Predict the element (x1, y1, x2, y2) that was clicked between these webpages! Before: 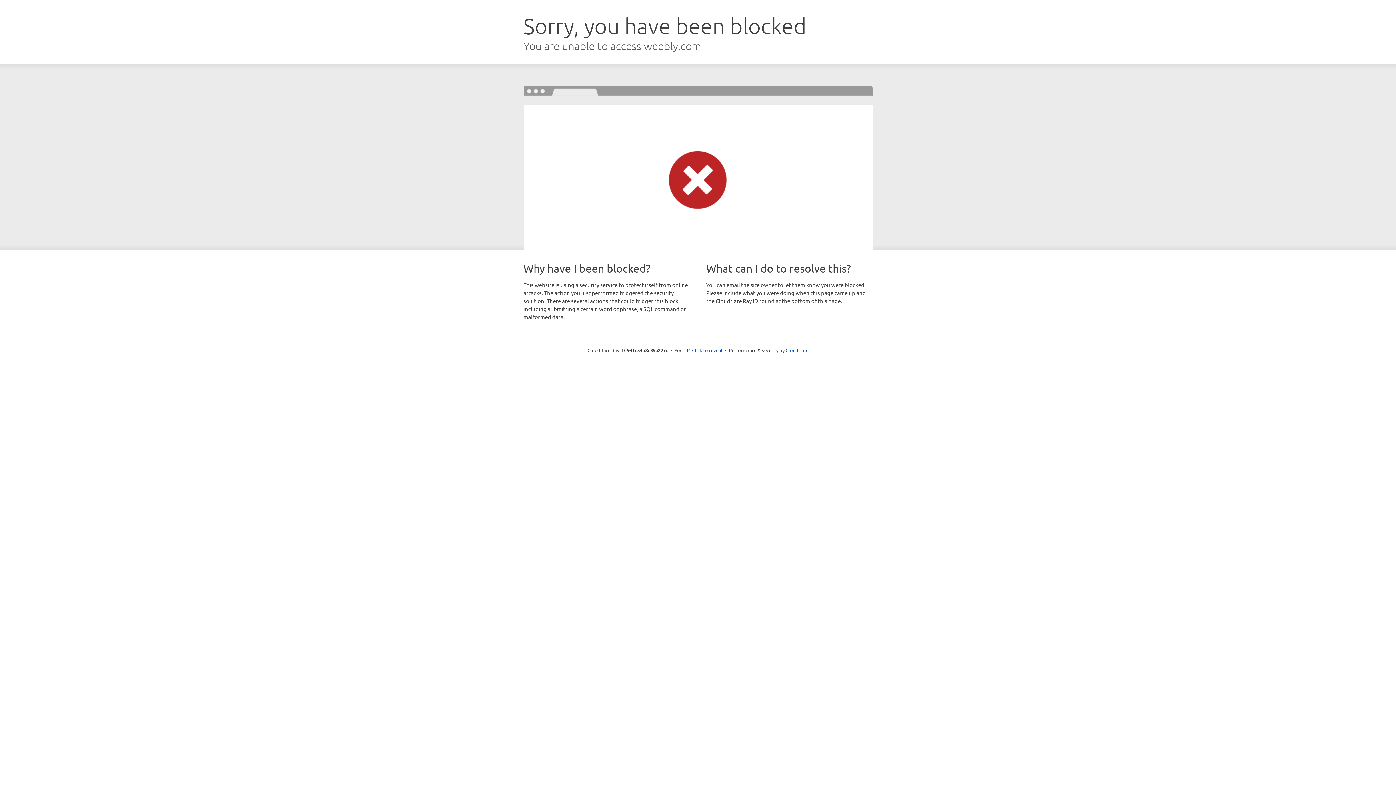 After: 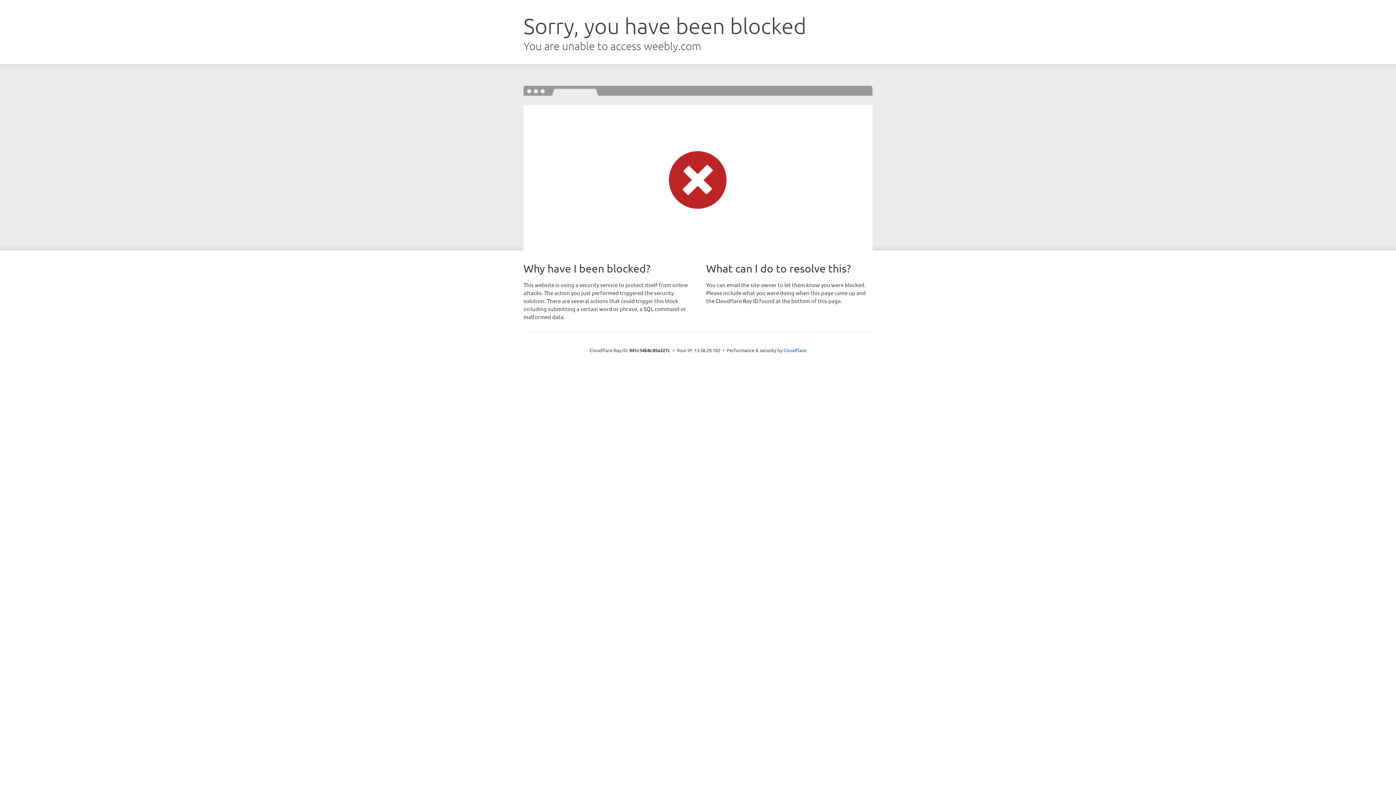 Action: bbox: (692, 346, 722, 353) label: Click to reveal